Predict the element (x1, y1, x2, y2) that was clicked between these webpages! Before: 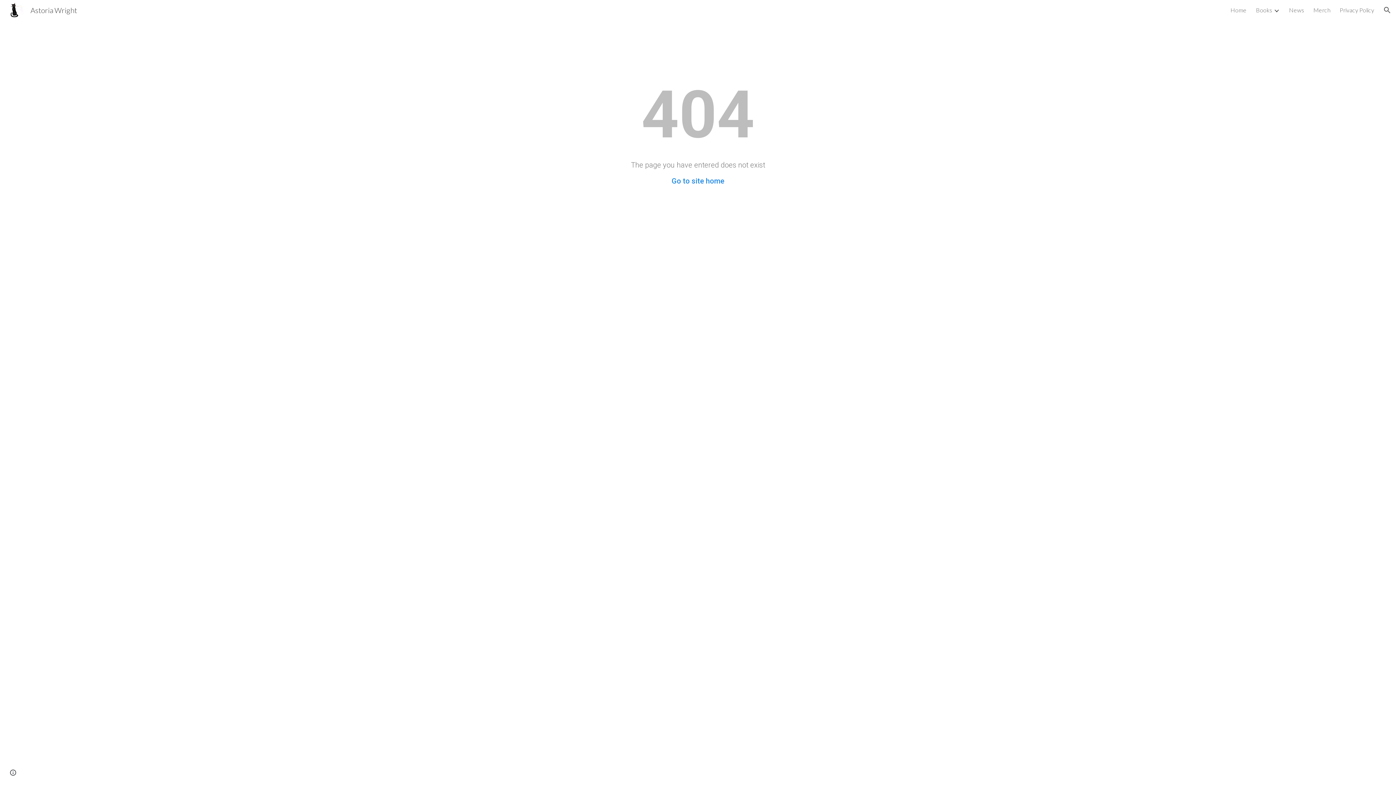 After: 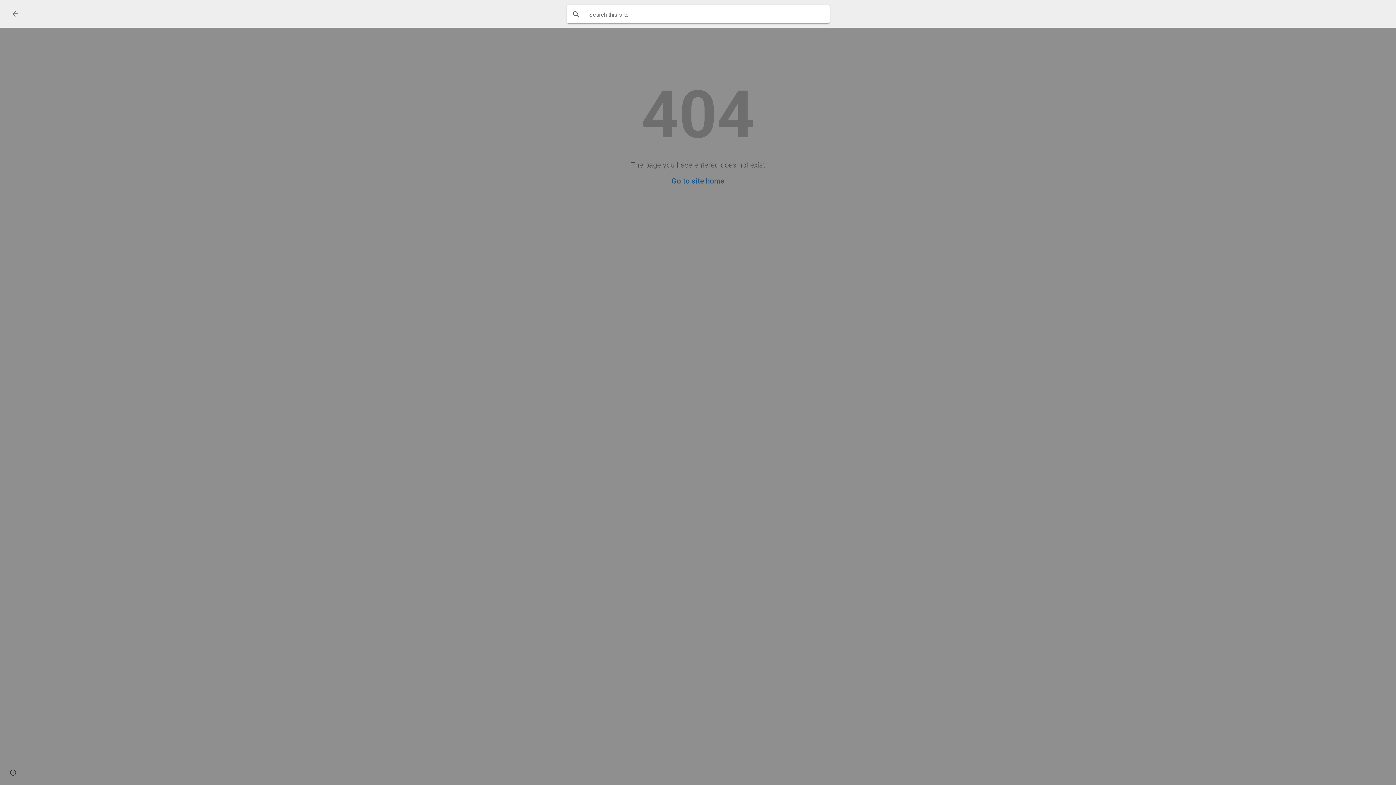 Action: label: Open search bar bbox: (1378, 1, 1396, 18)